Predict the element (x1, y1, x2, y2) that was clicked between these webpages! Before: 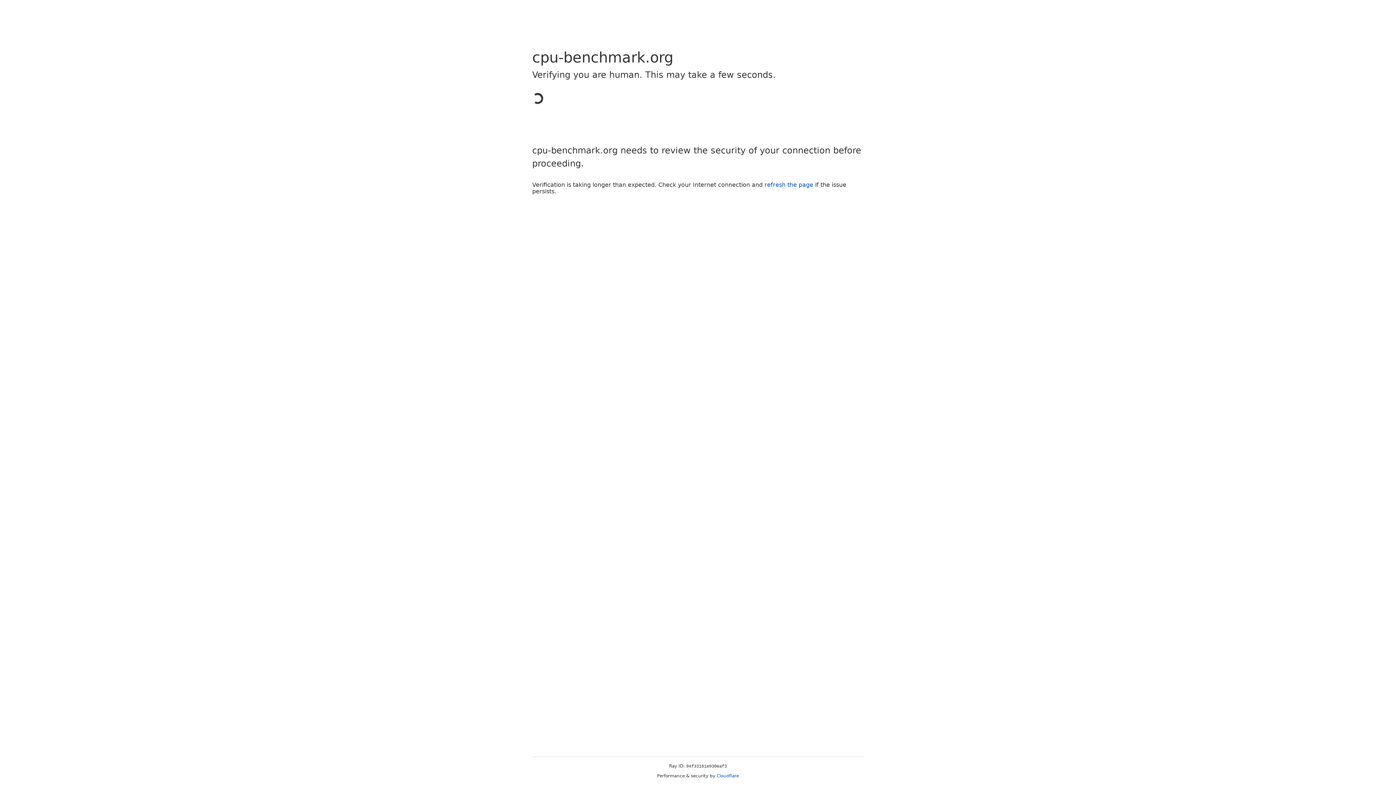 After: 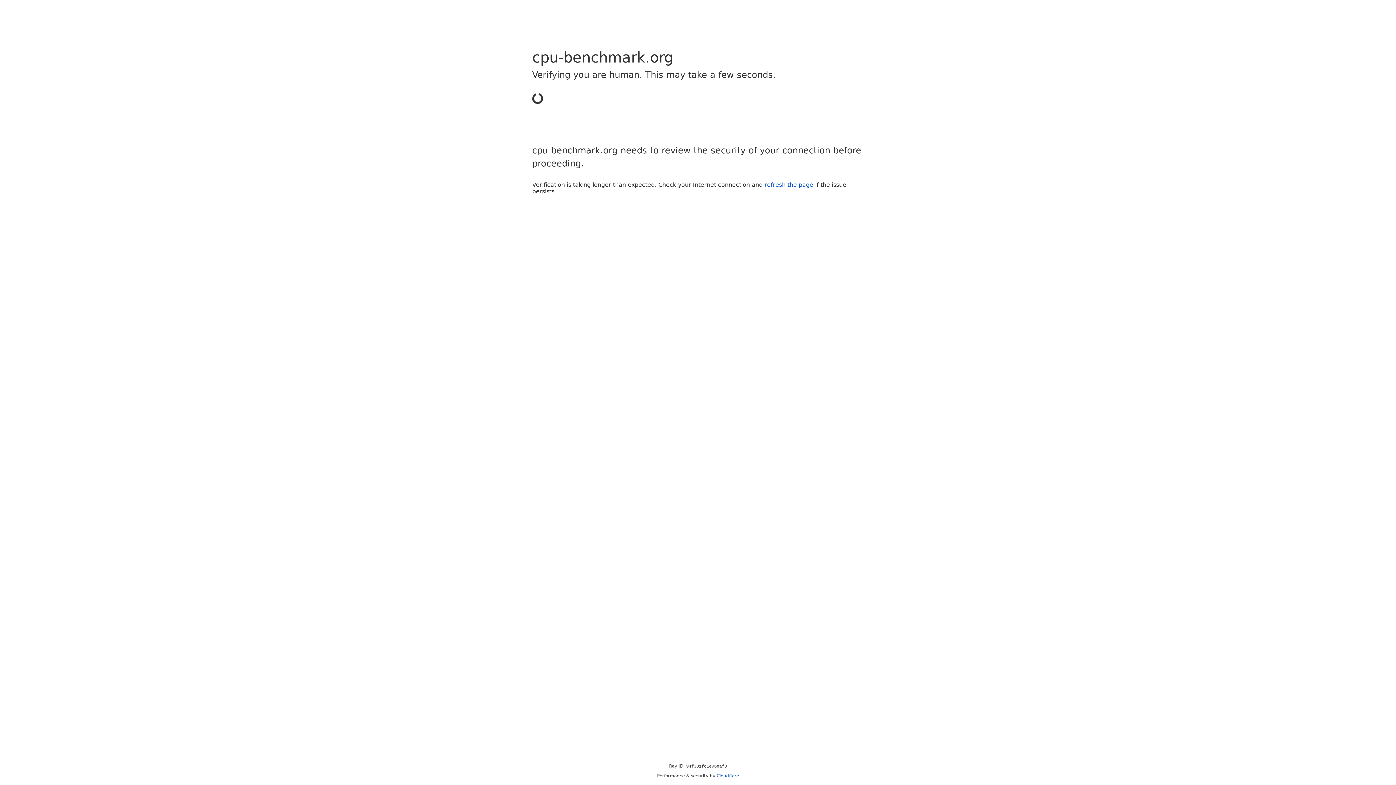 Action: label: Cloudflare bbox: (716, 773, 739, 778)